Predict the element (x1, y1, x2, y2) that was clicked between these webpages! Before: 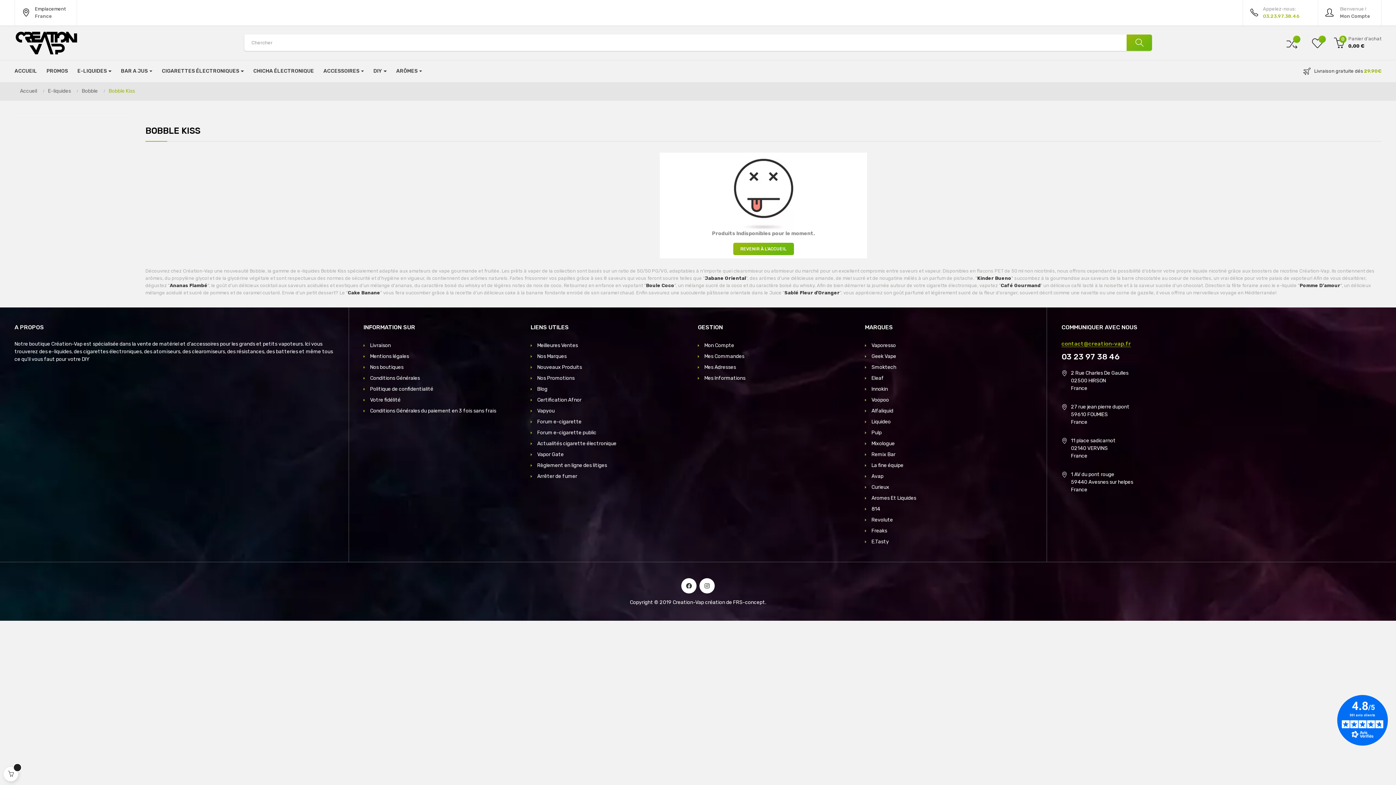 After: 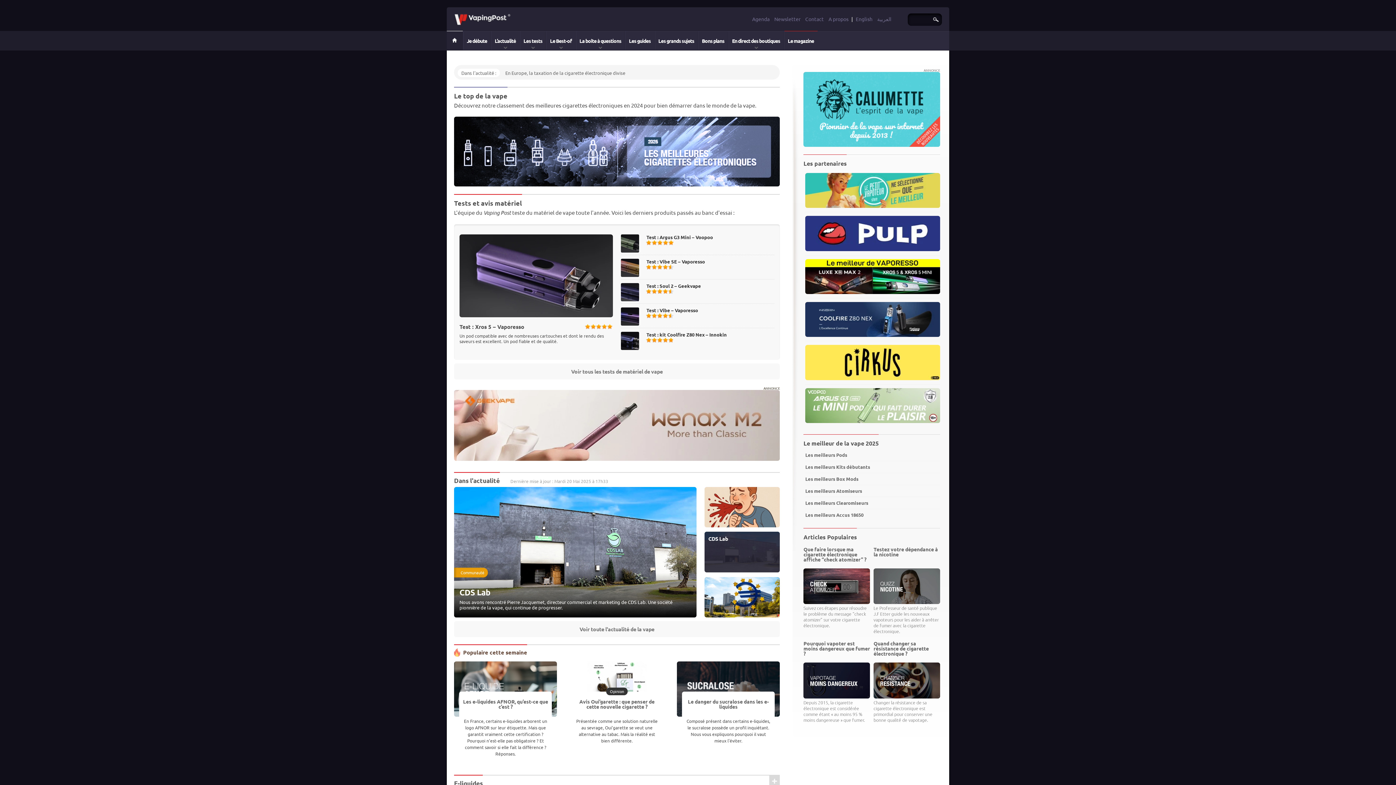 Action: label: Actualités cigarette électronique bbox: (530, 438, 698, 449)